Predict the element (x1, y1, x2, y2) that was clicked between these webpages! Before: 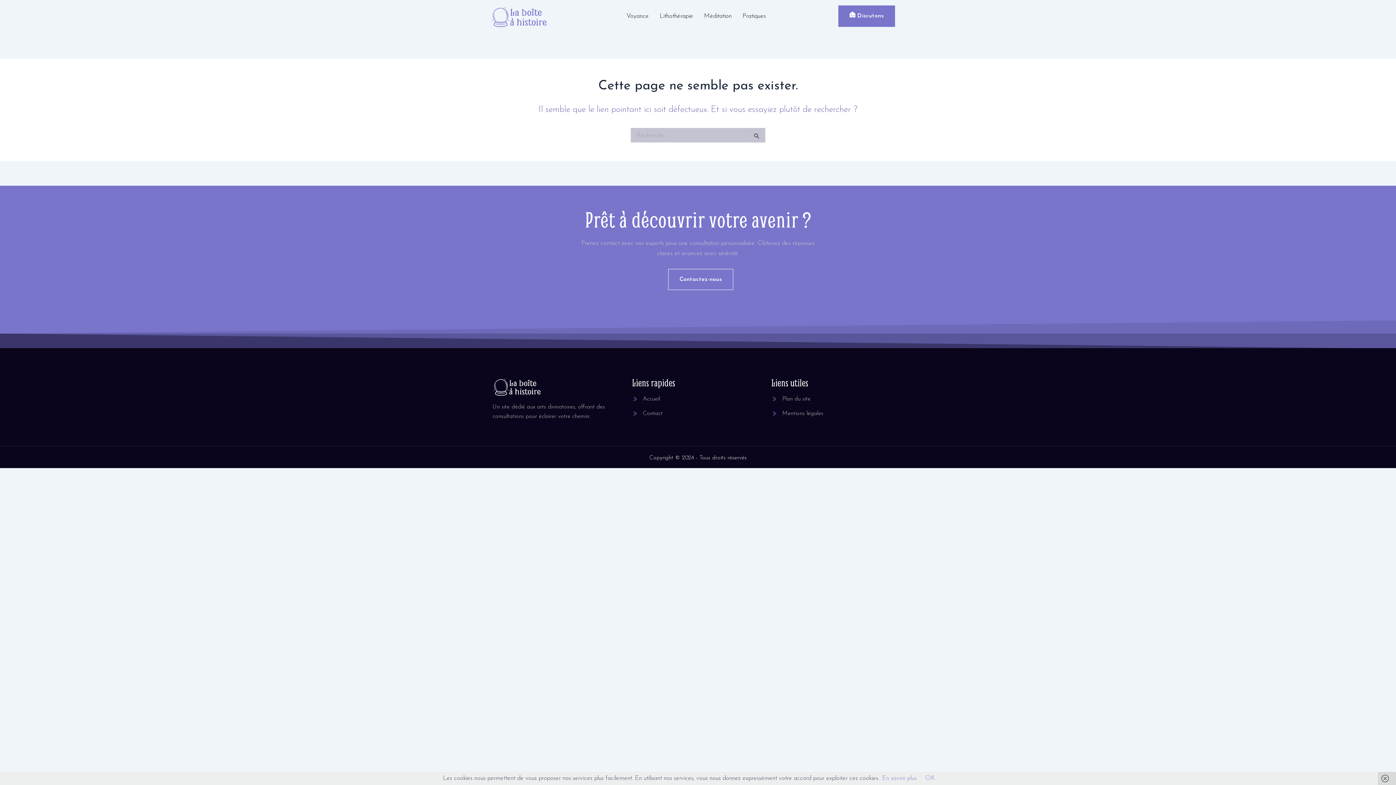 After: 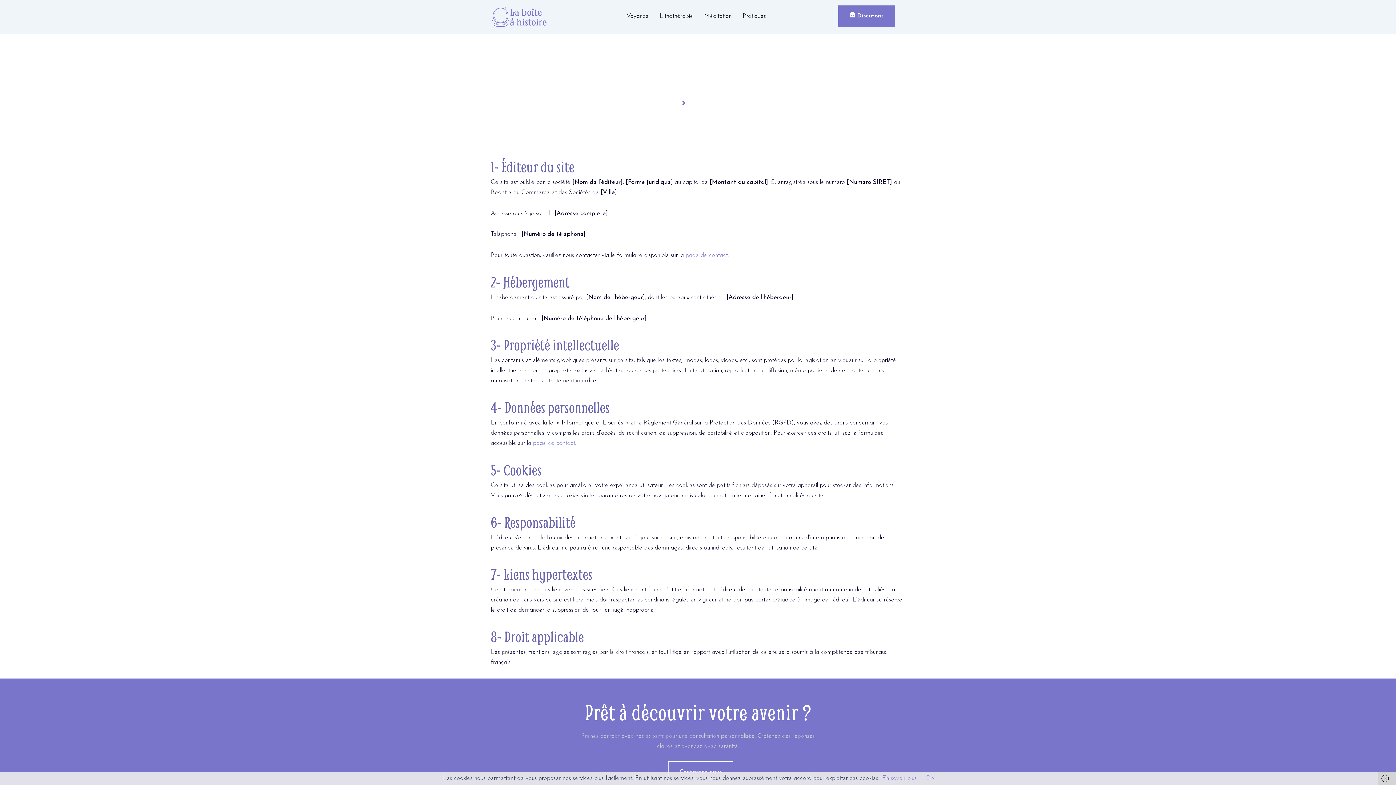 Action: bbox: (771, 408, 903, 418) label: Mentions légales